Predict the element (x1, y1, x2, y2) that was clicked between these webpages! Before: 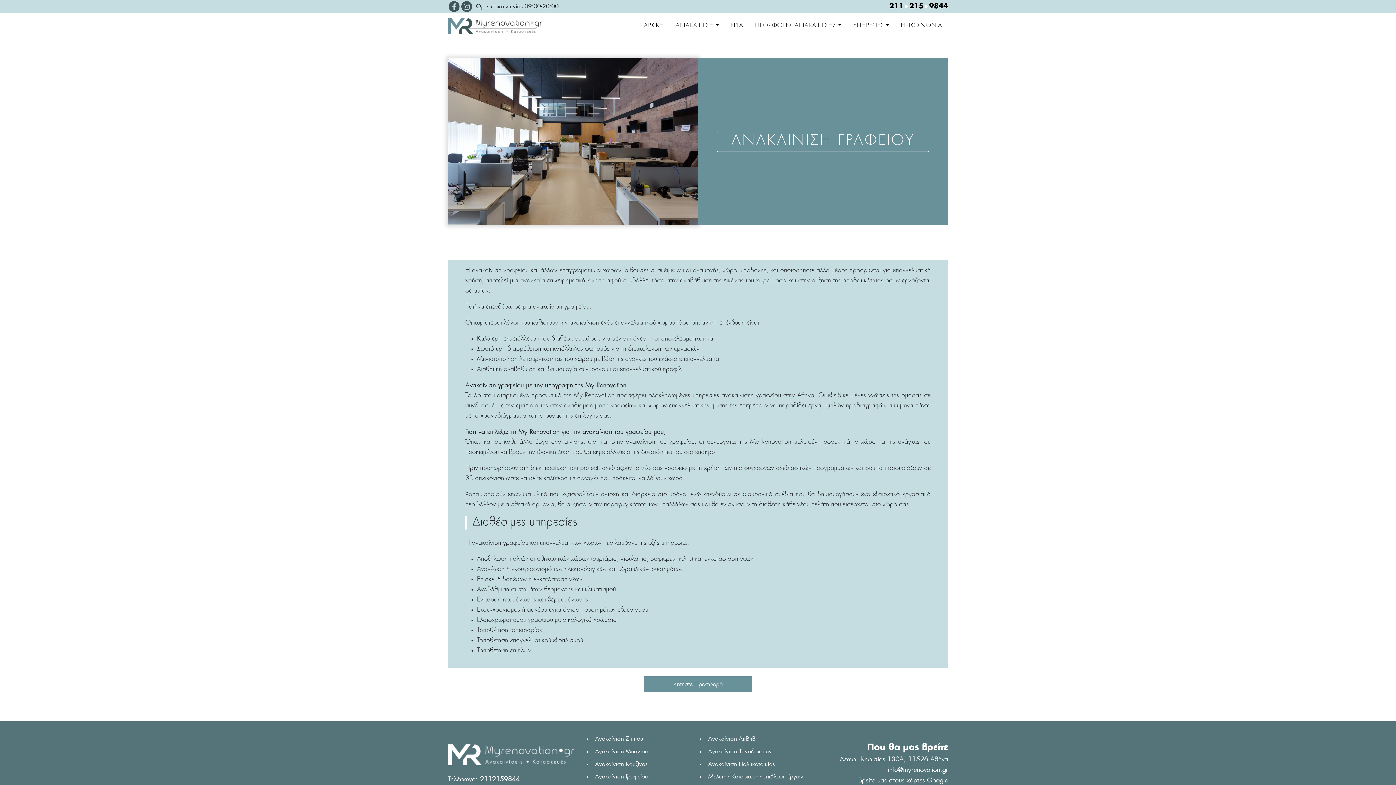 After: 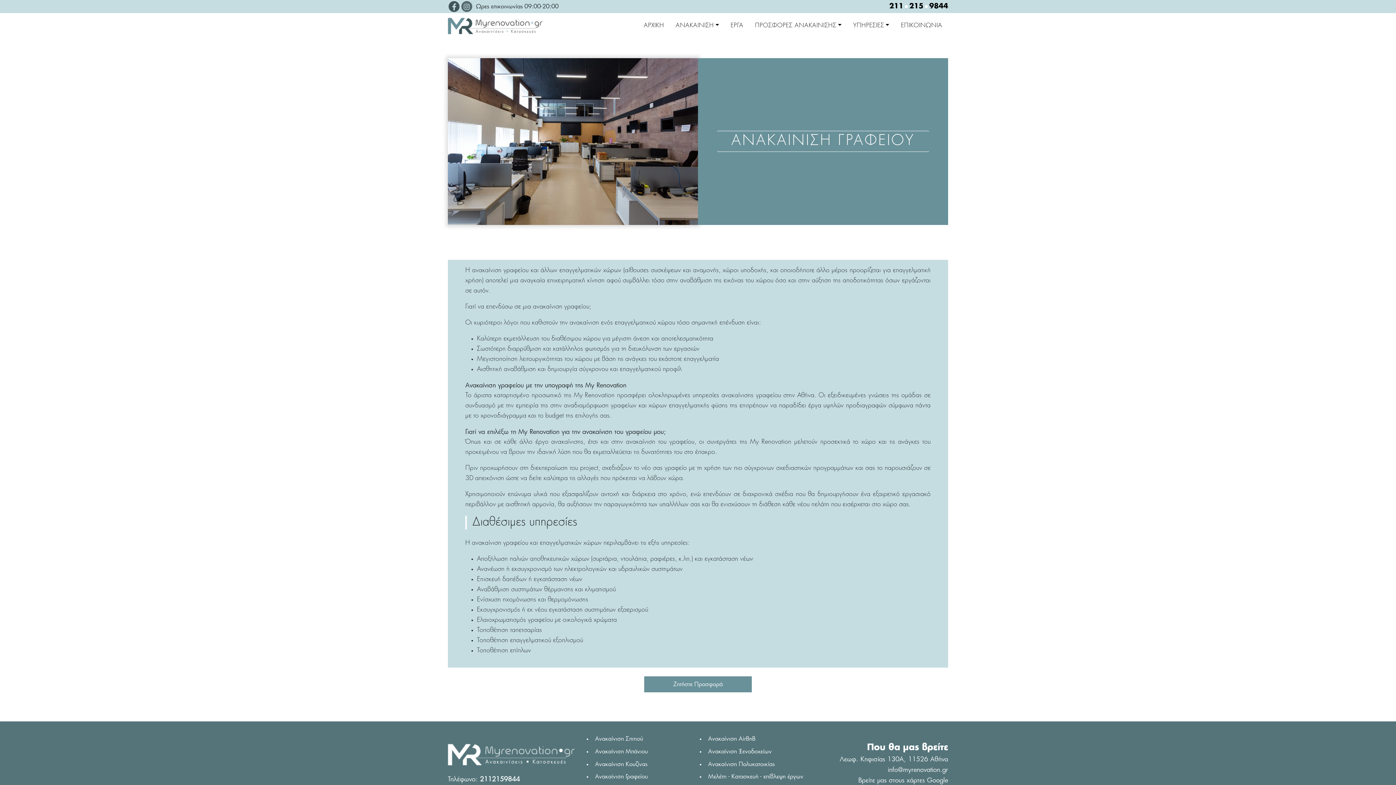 Action: bbox: (461, 1, 472, 12) label: instagram